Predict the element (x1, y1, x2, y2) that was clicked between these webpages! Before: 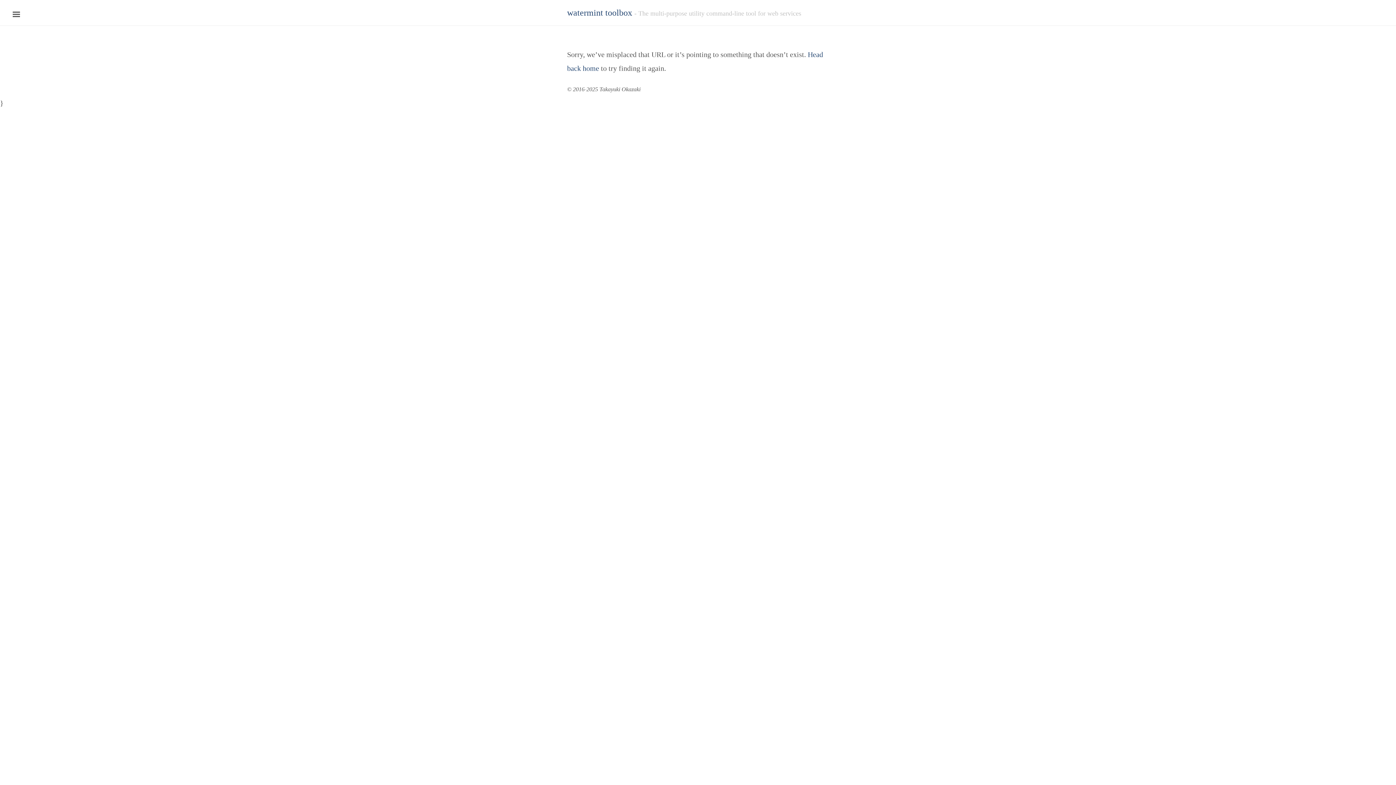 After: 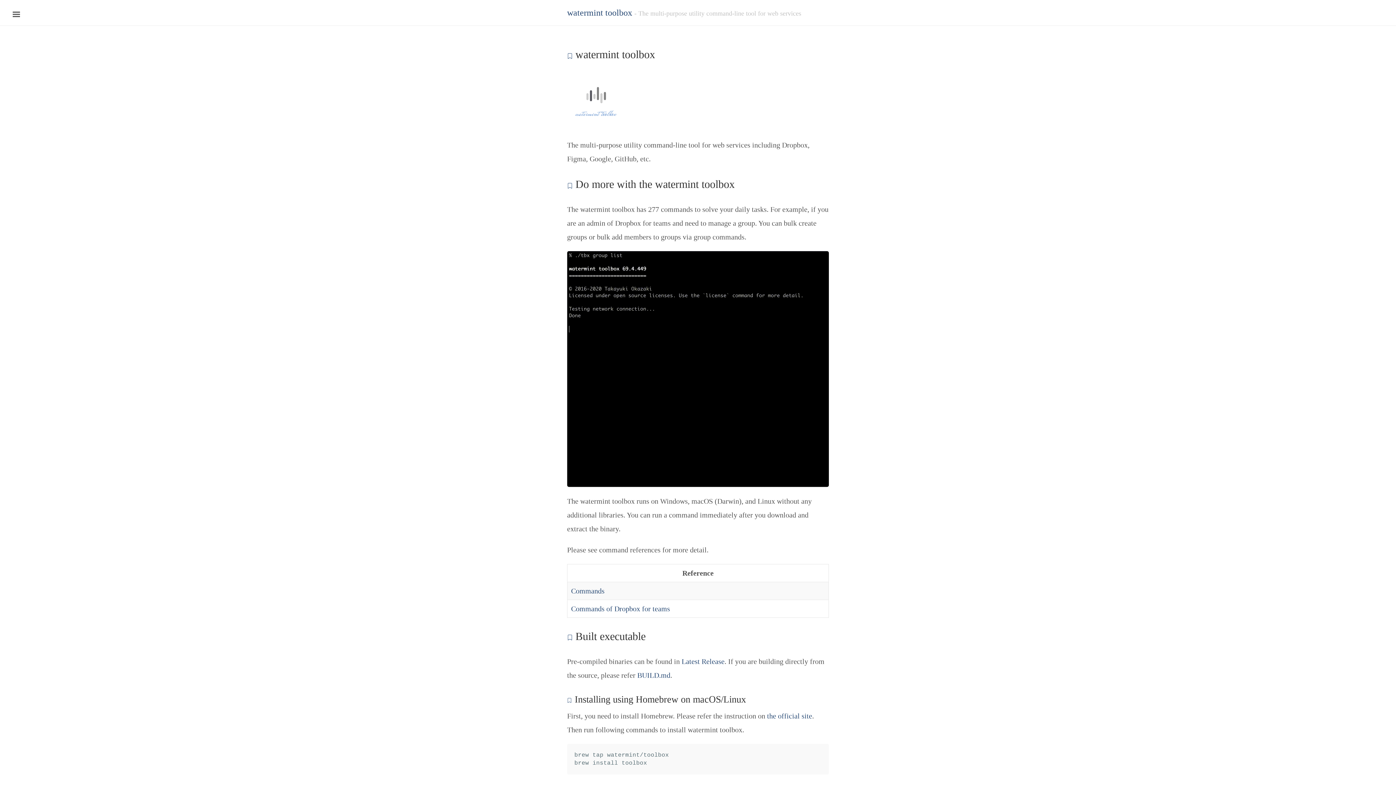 Action: bbox: (567, 8, 632, 17) label: watermint toolbox